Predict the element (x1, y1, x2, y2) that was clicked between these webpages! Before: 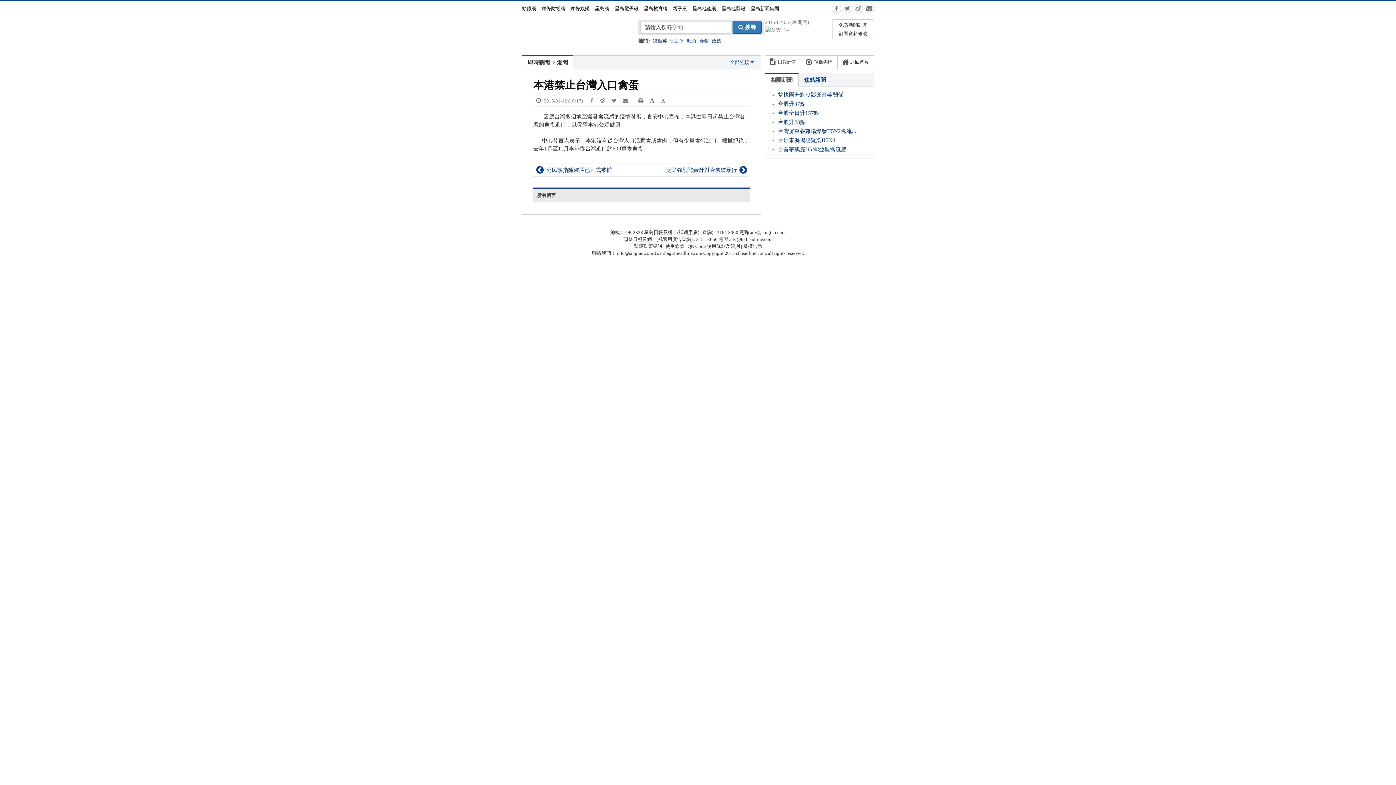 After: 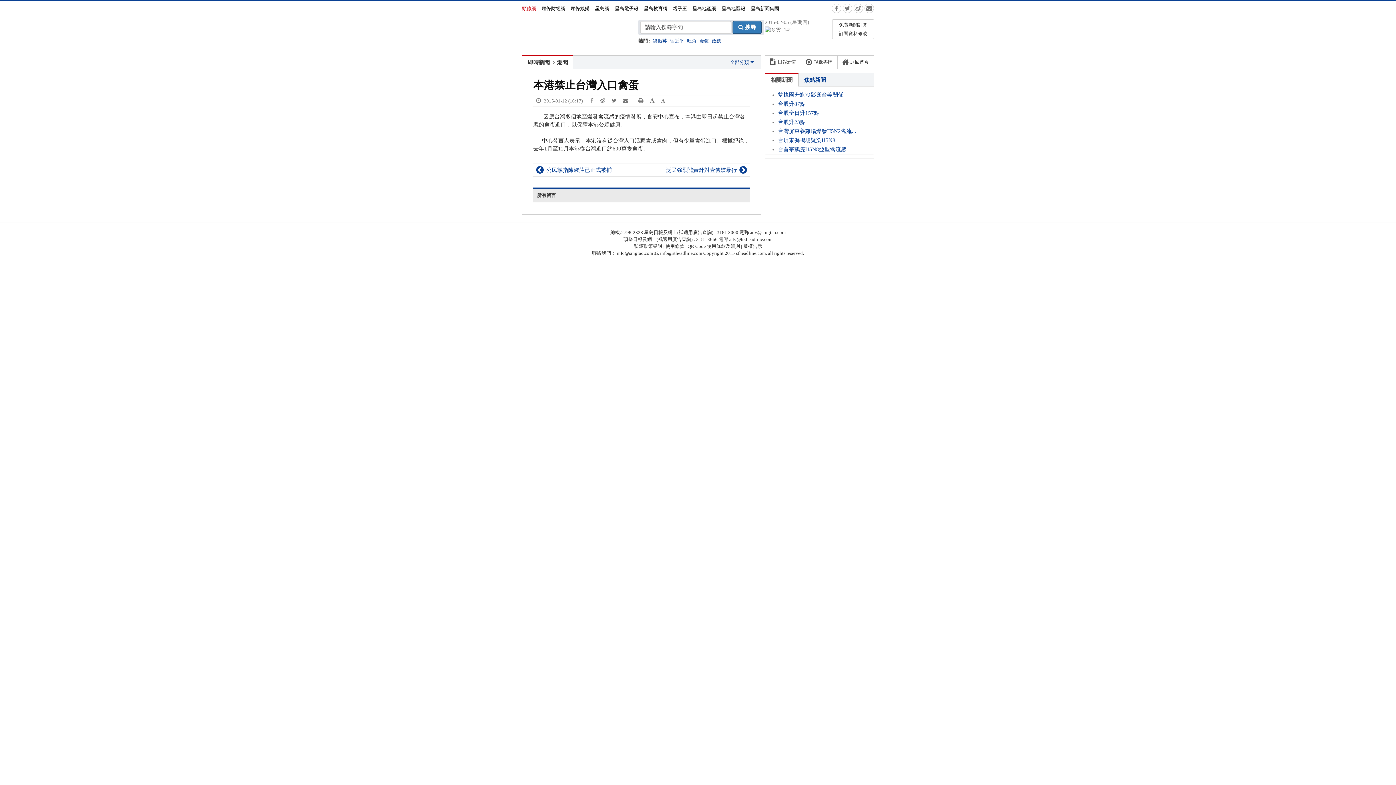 Action: bbox: (522, 1, 542, 16) label: 頭條網